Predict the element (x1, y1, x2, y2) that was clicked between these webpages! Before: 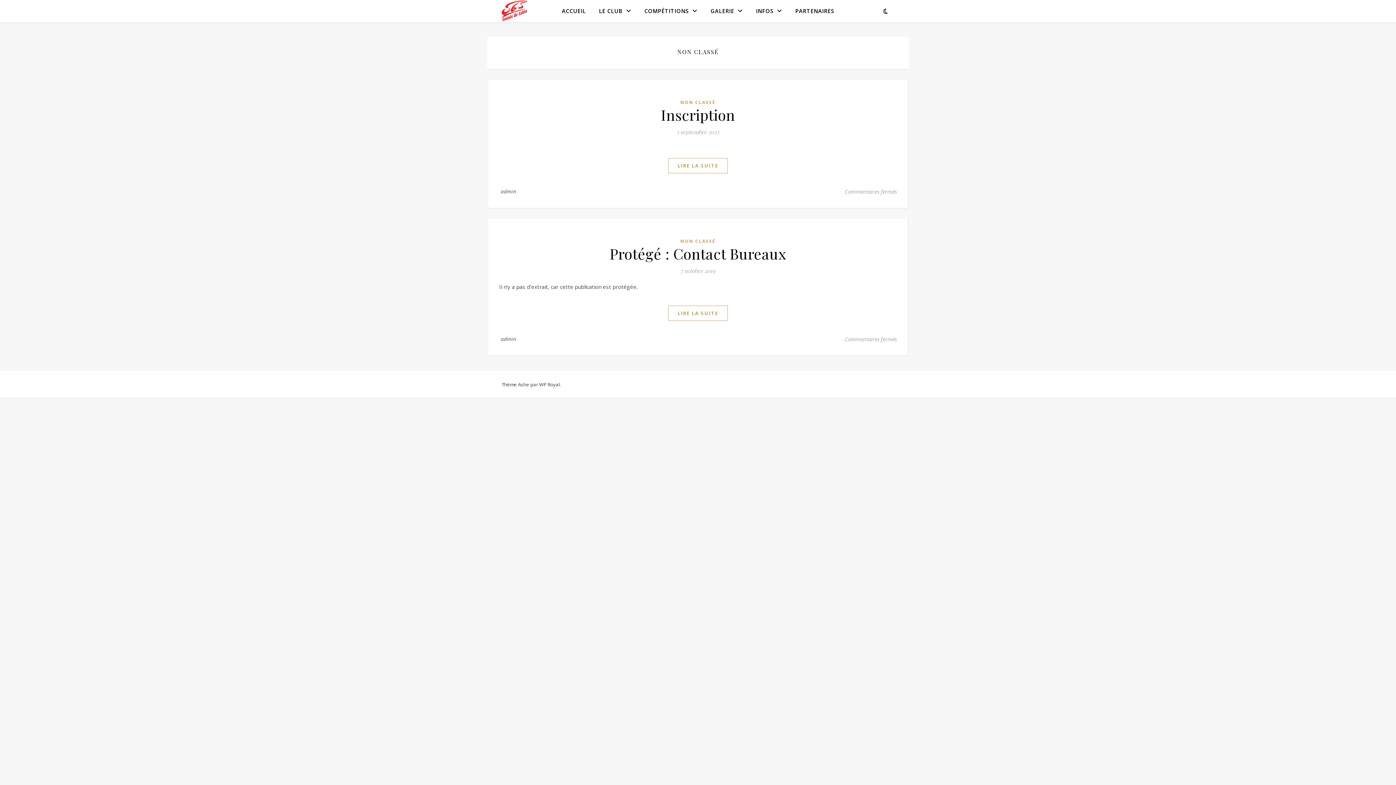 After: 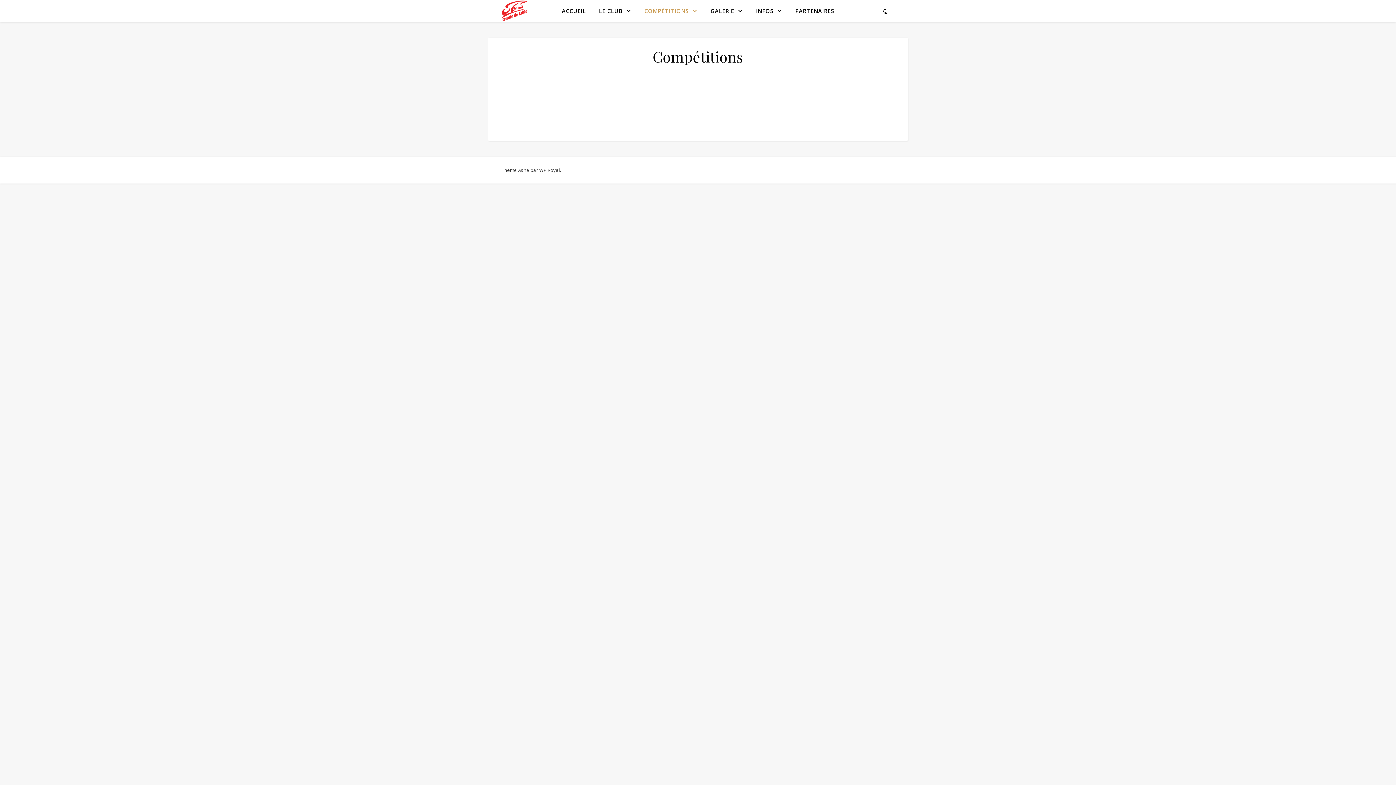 Action: label: COMPÉTITIONS bbox: (638, 0, 703, 22)